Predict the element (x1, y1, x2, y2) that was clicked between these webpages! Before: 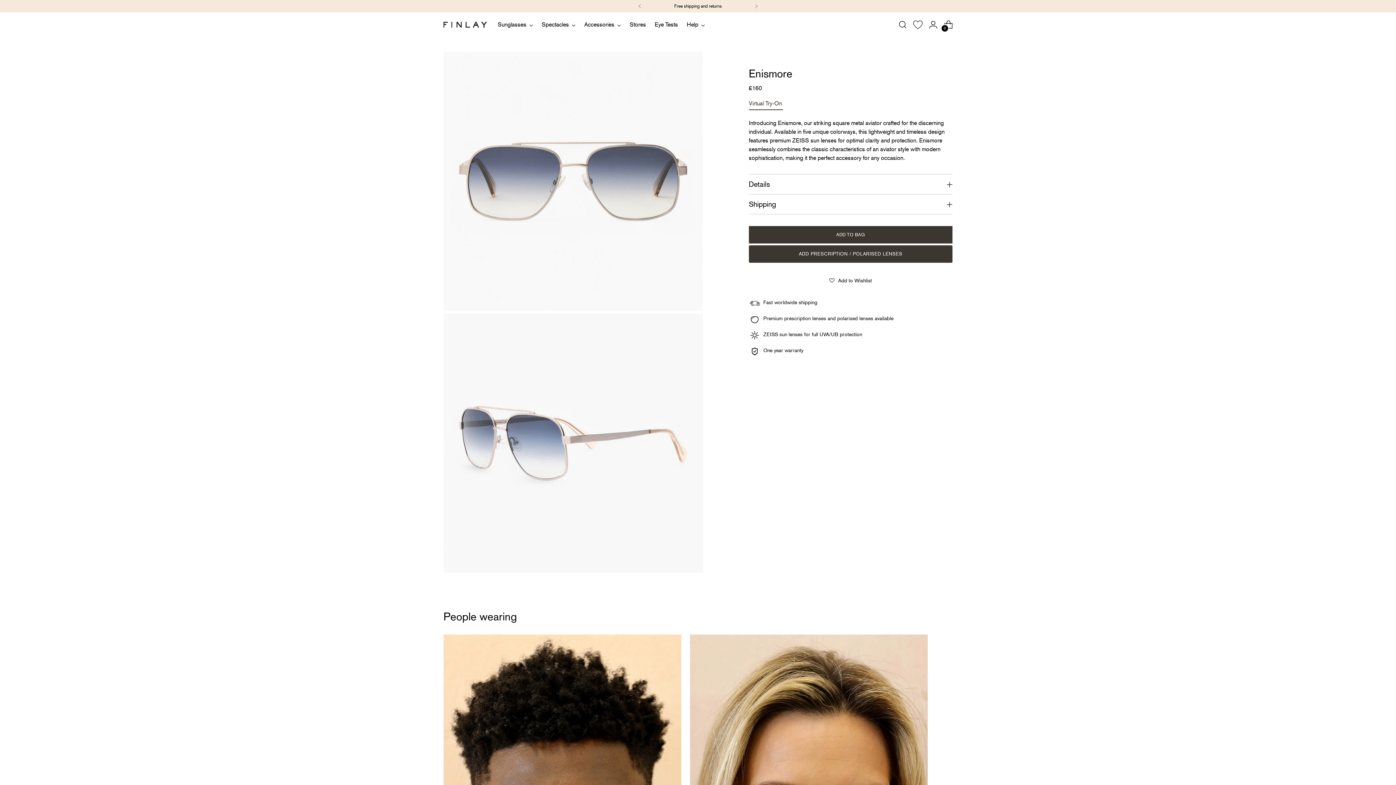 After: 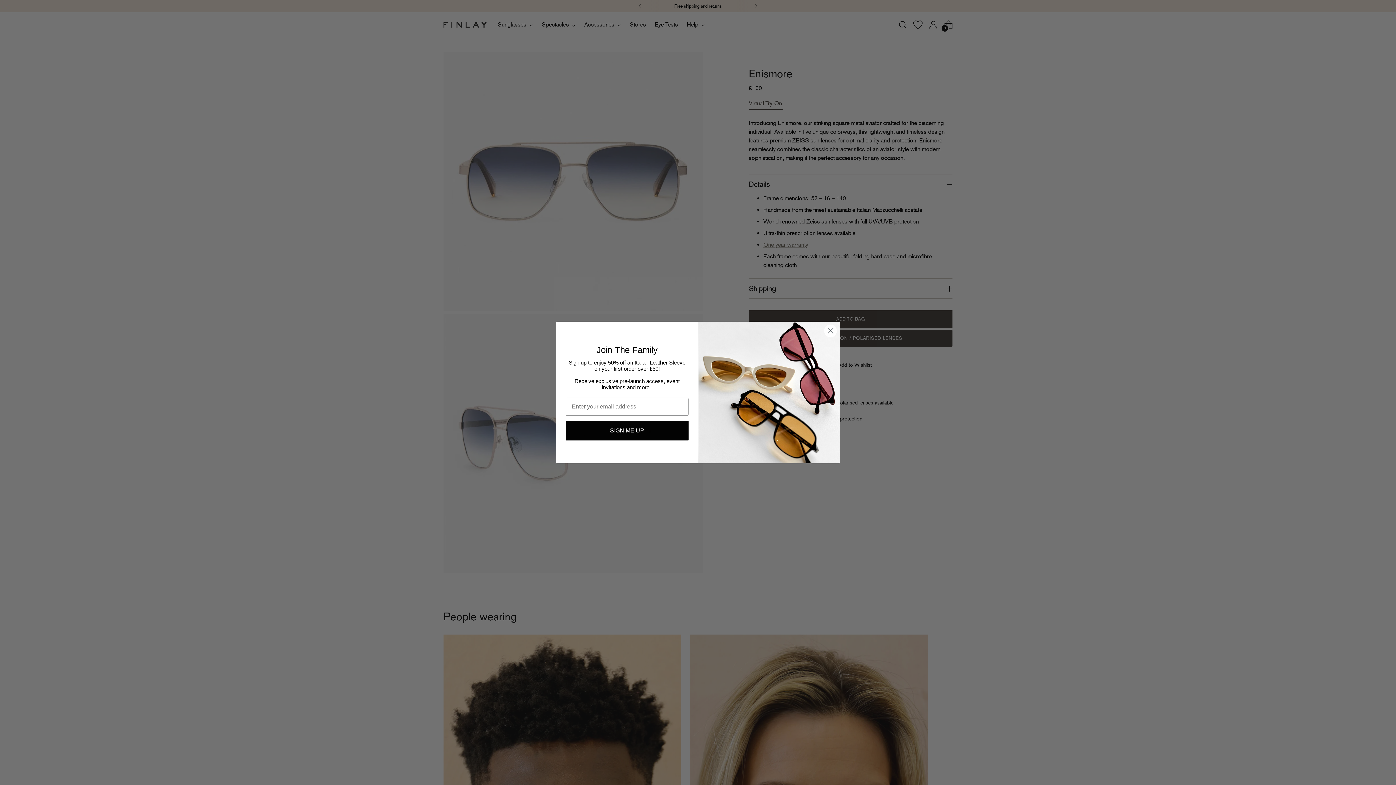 Action: label: Details bbox: (749, 174, 952, 194)